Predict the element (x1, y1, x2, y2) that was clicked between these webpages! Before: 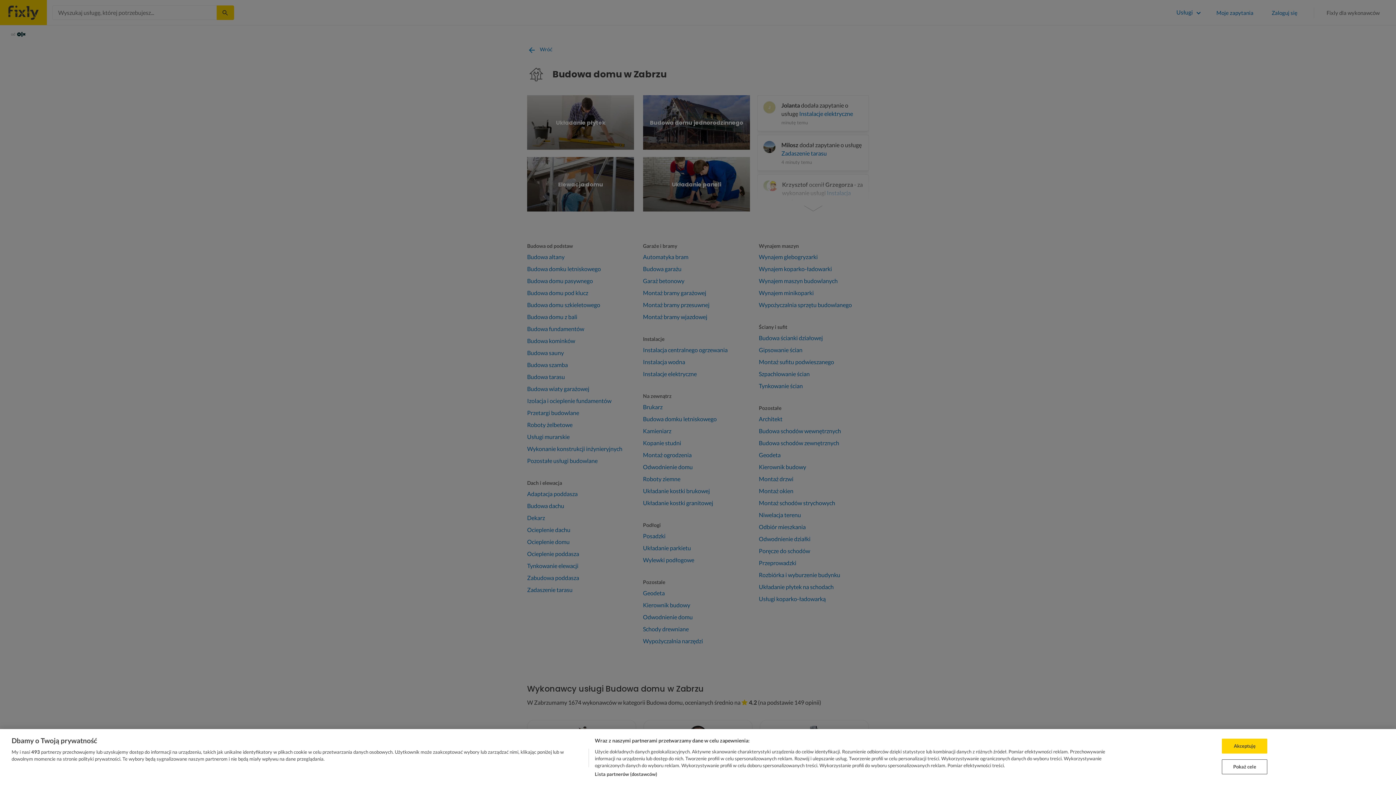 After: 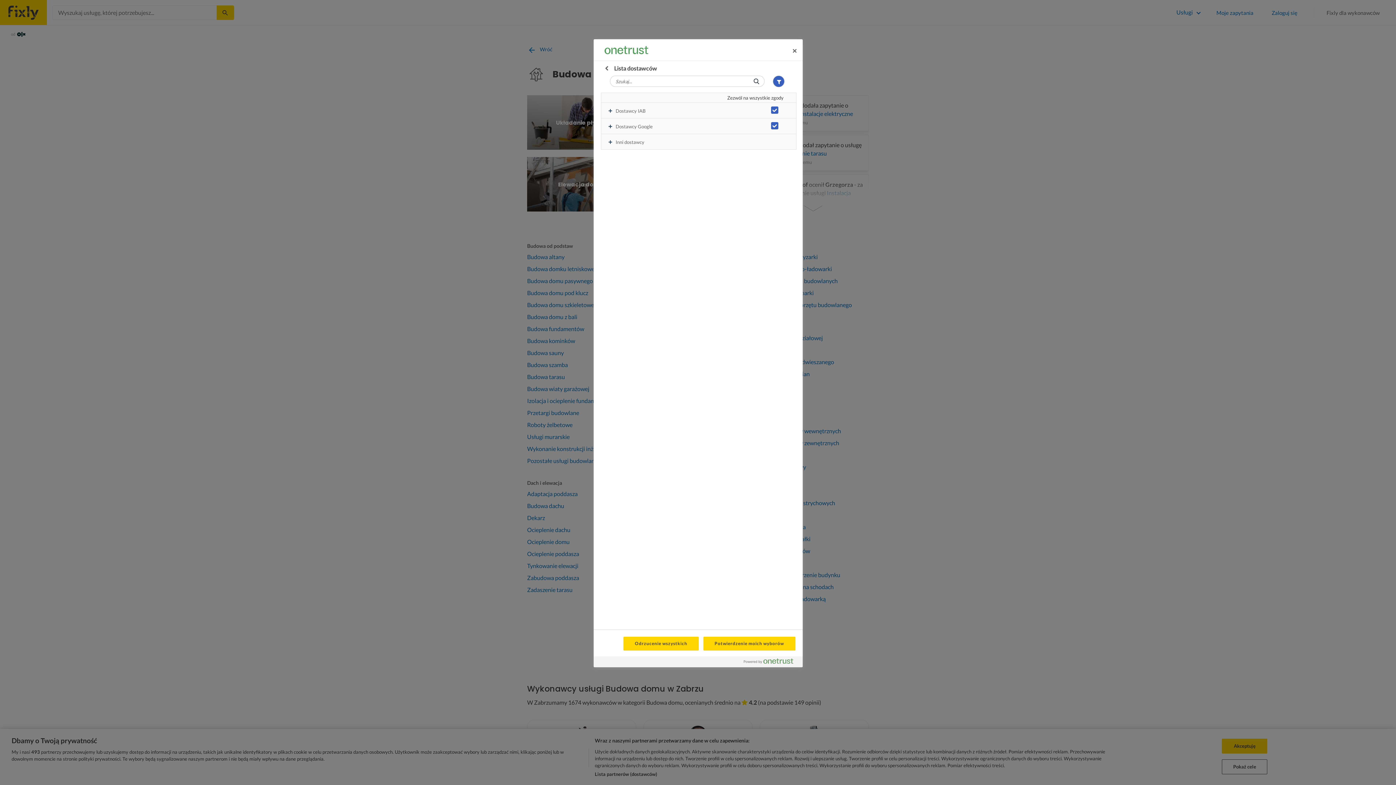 Action: bbox: (594, 771, 657, 778) label: Lista partnerów (dostawców)